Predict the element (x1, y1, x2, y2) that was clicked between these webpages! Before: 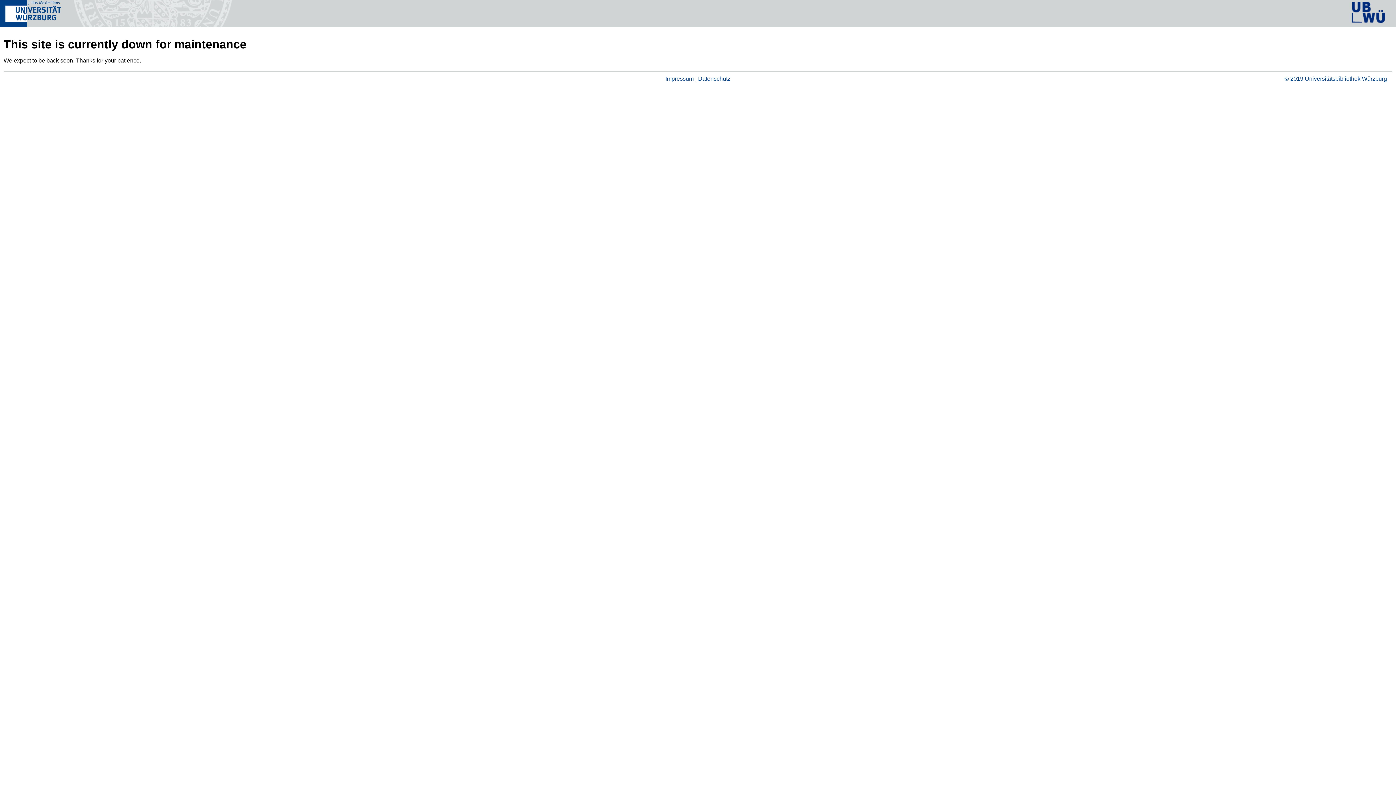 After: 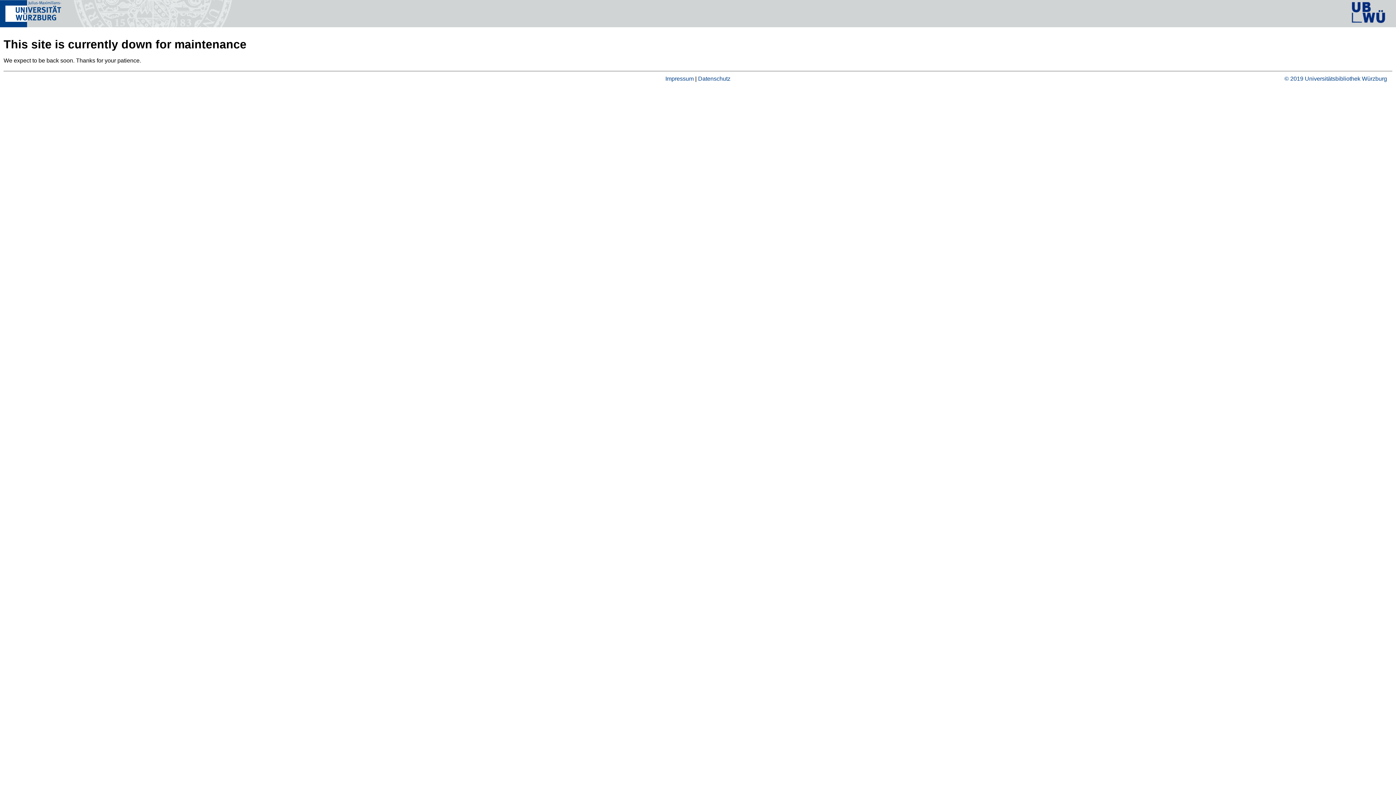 Action: bbox: (1346, -2, 1389, 29)